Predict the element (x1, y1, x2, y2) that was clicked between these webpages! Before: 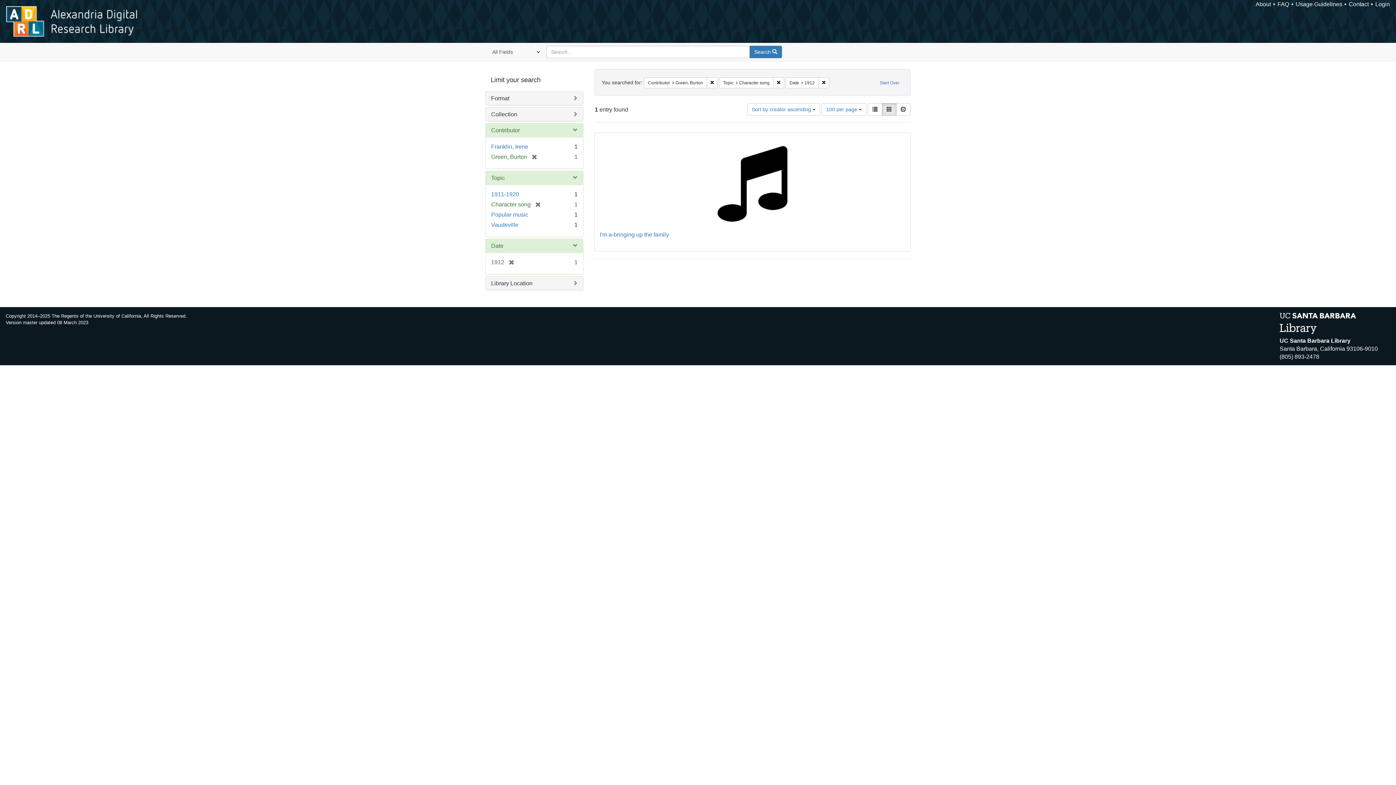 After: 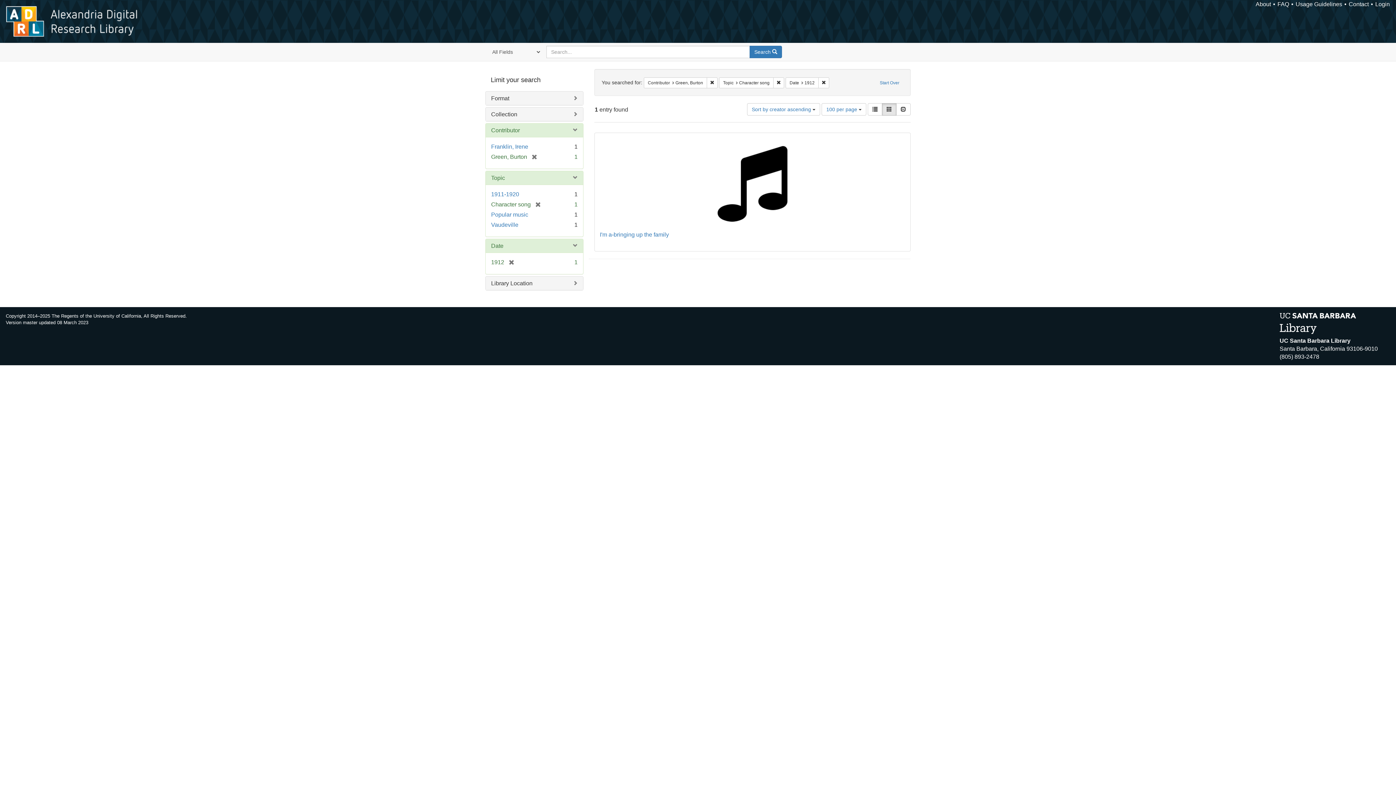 Action: bbox: (882, 103, 896, 115) label: Gallery